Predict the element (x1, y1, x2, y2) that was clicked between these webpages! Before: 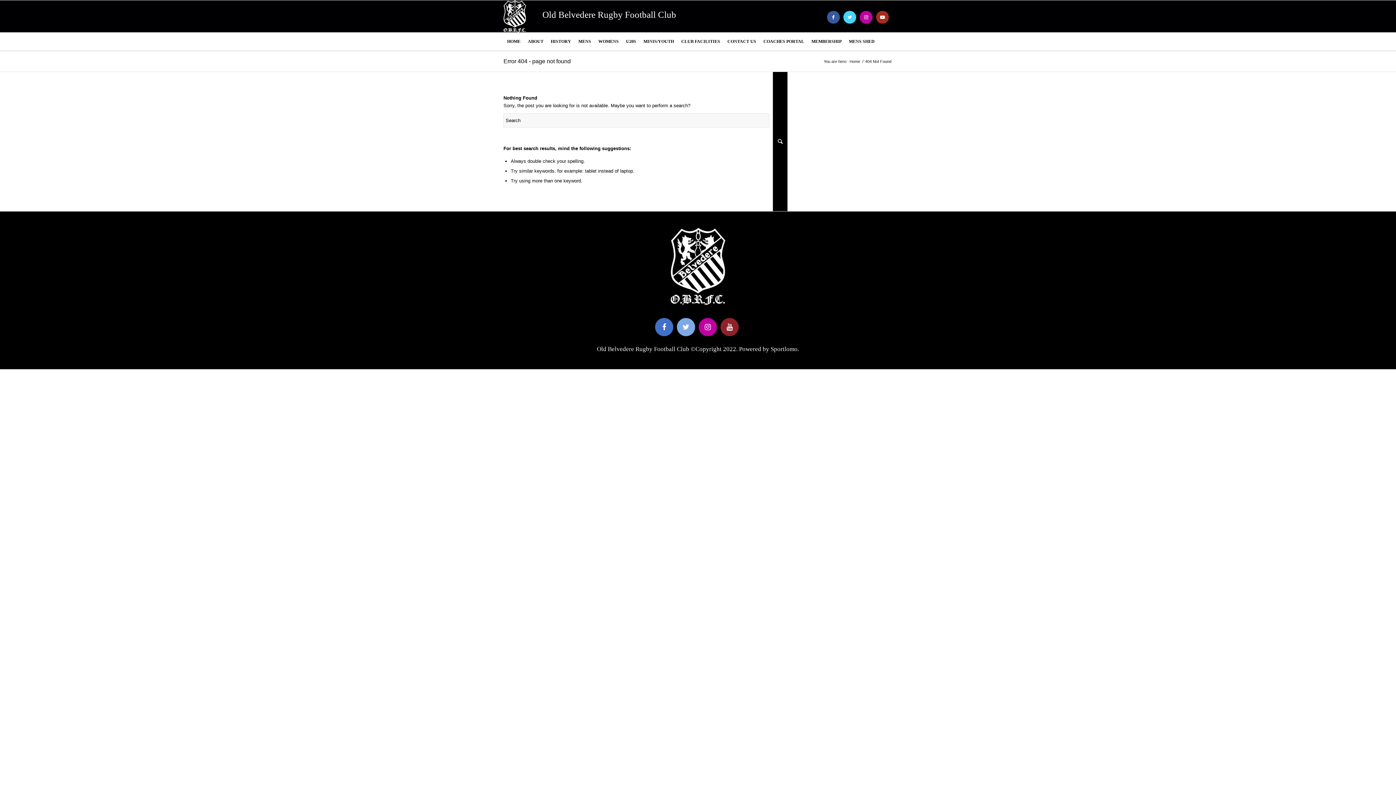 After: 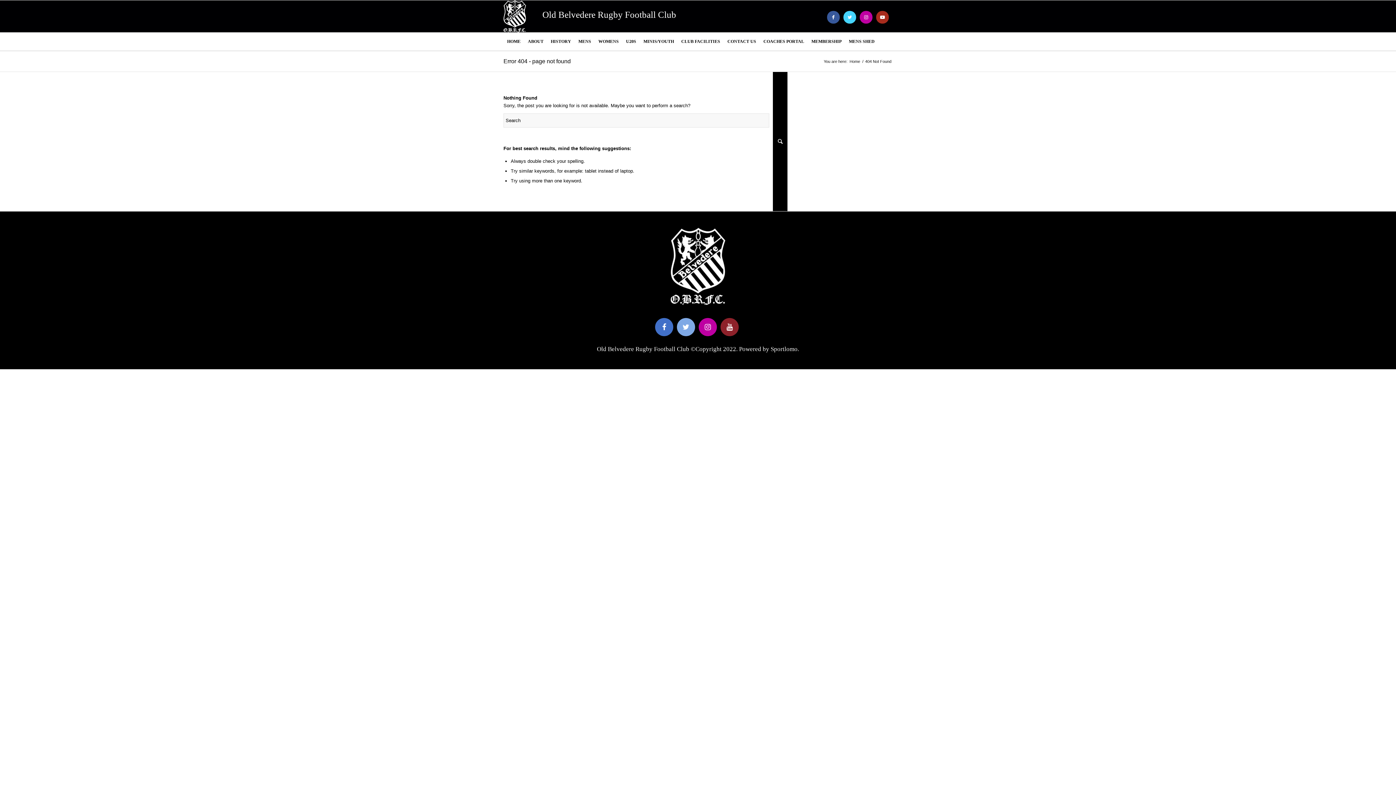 Action: bbox: (827, 10, 840, 23) label: Link to Facebook